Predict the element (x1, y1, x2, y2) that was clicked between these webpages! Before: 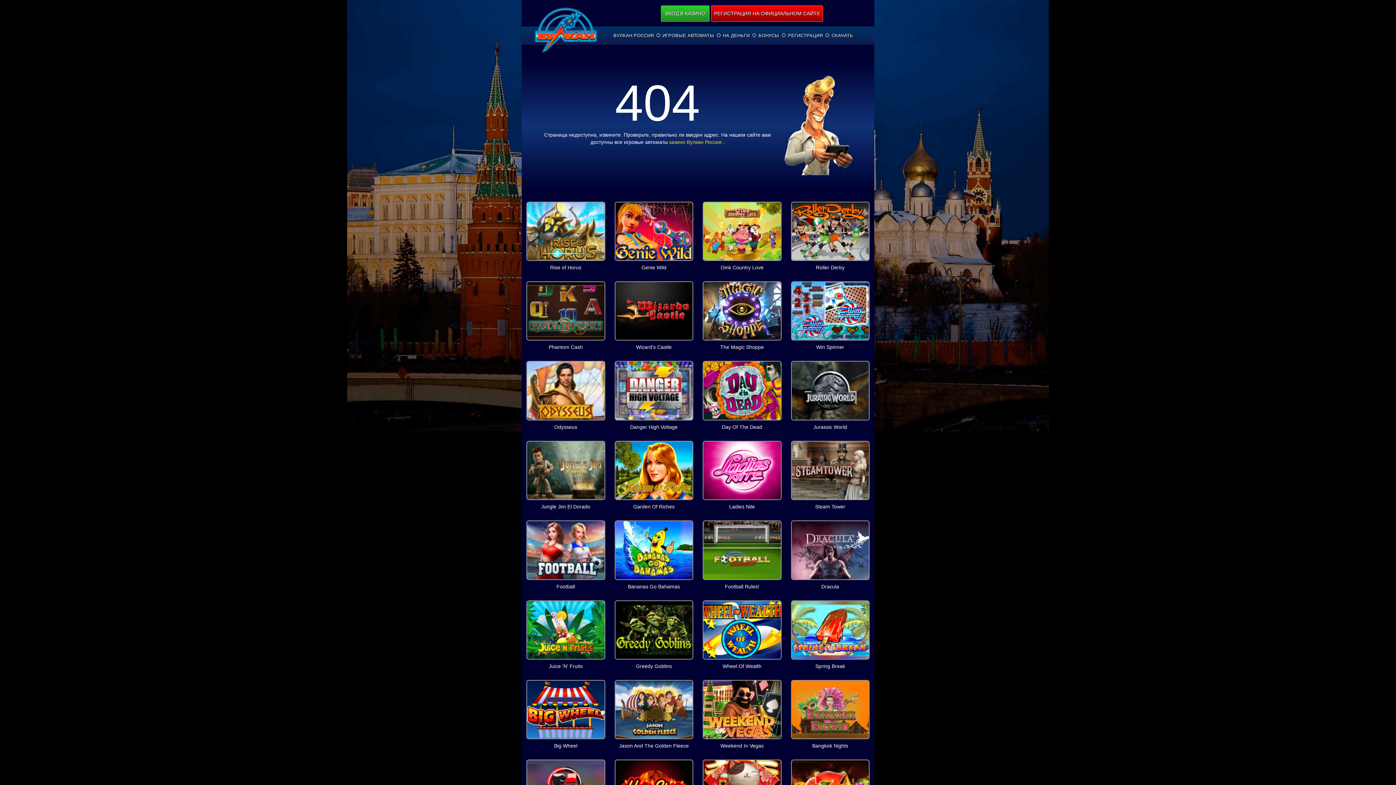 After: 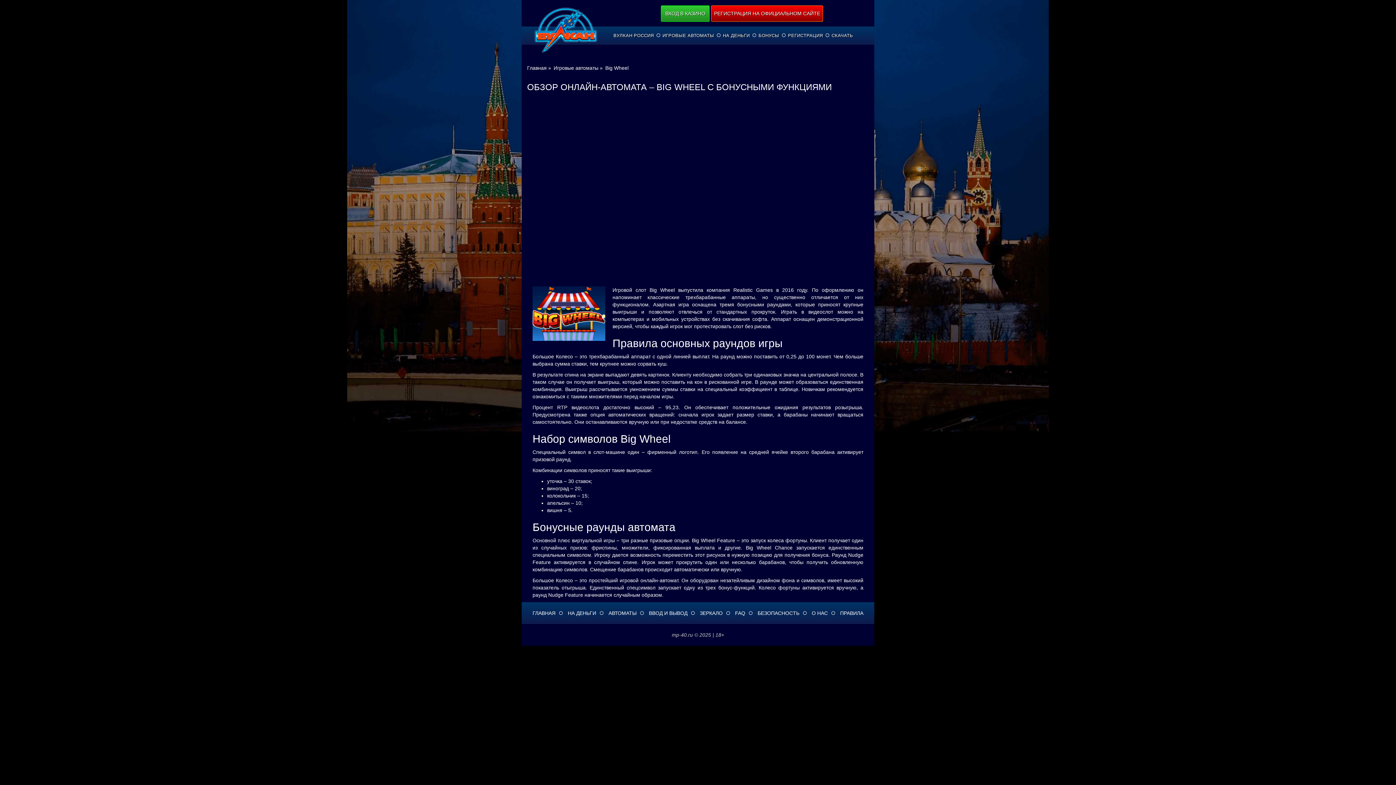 Action: label: ИГРАТЬ БЕСПЛАТНО bbox: (529, 700, 602, 715)